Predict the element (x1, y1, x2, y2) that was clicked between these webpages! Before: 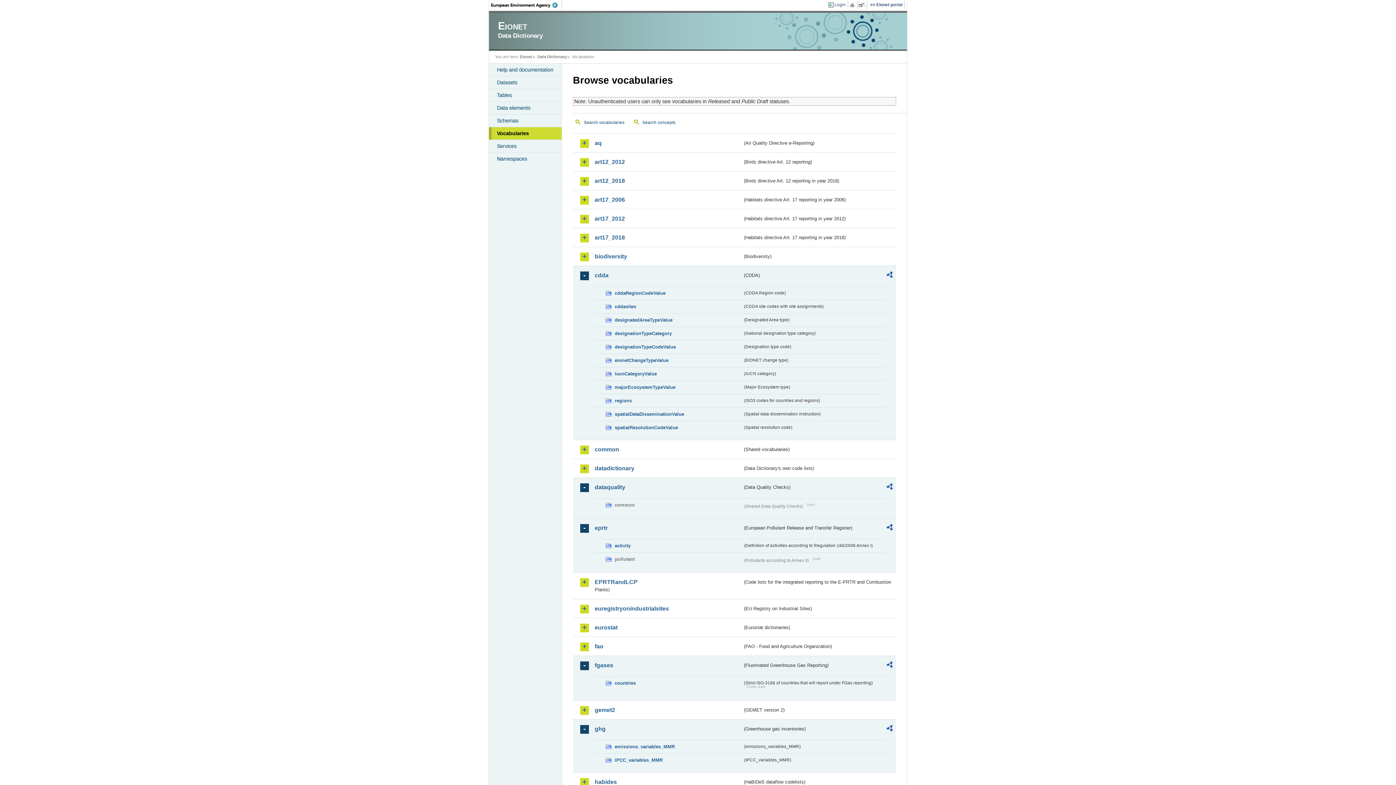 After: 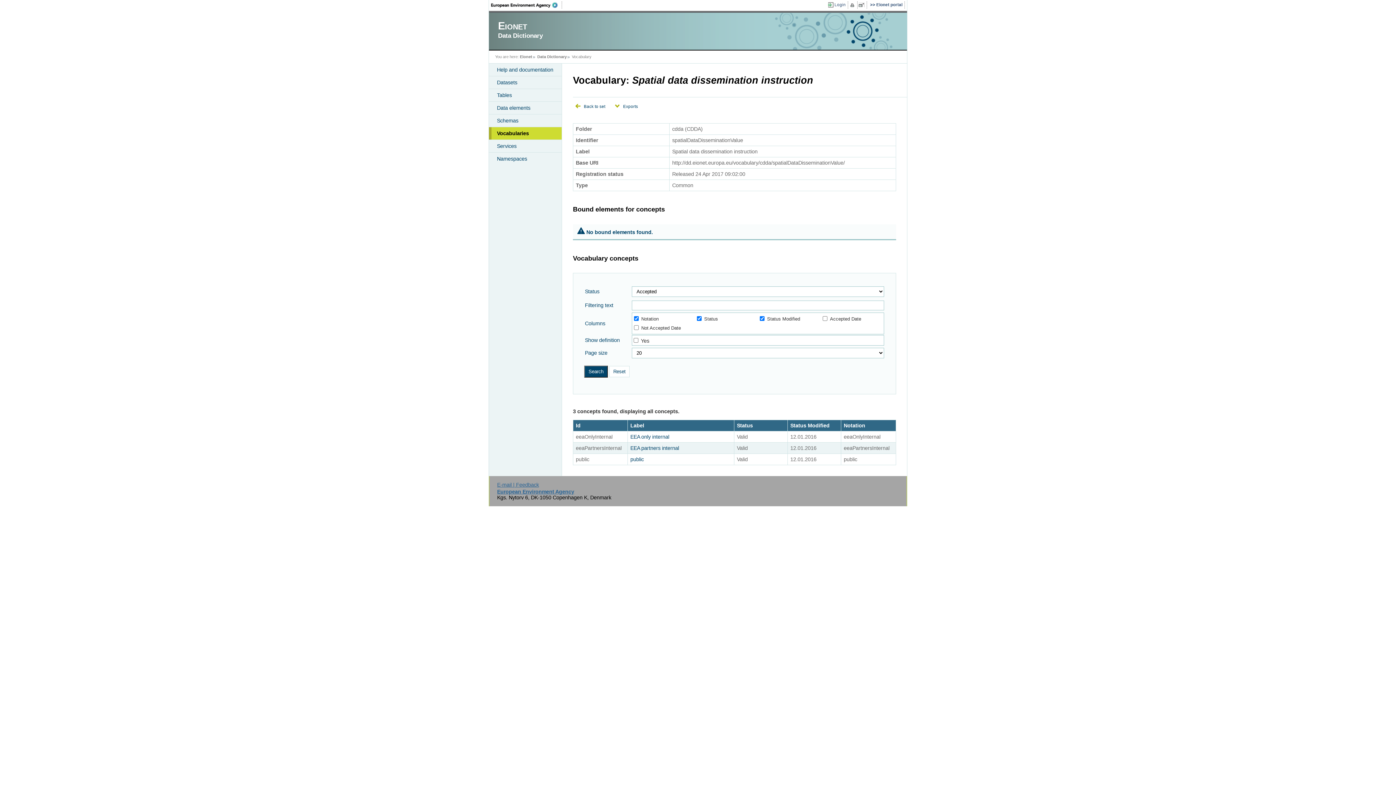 Action: label: spatialDataDisseminationValue bbox: (605, 410, 742, 418)